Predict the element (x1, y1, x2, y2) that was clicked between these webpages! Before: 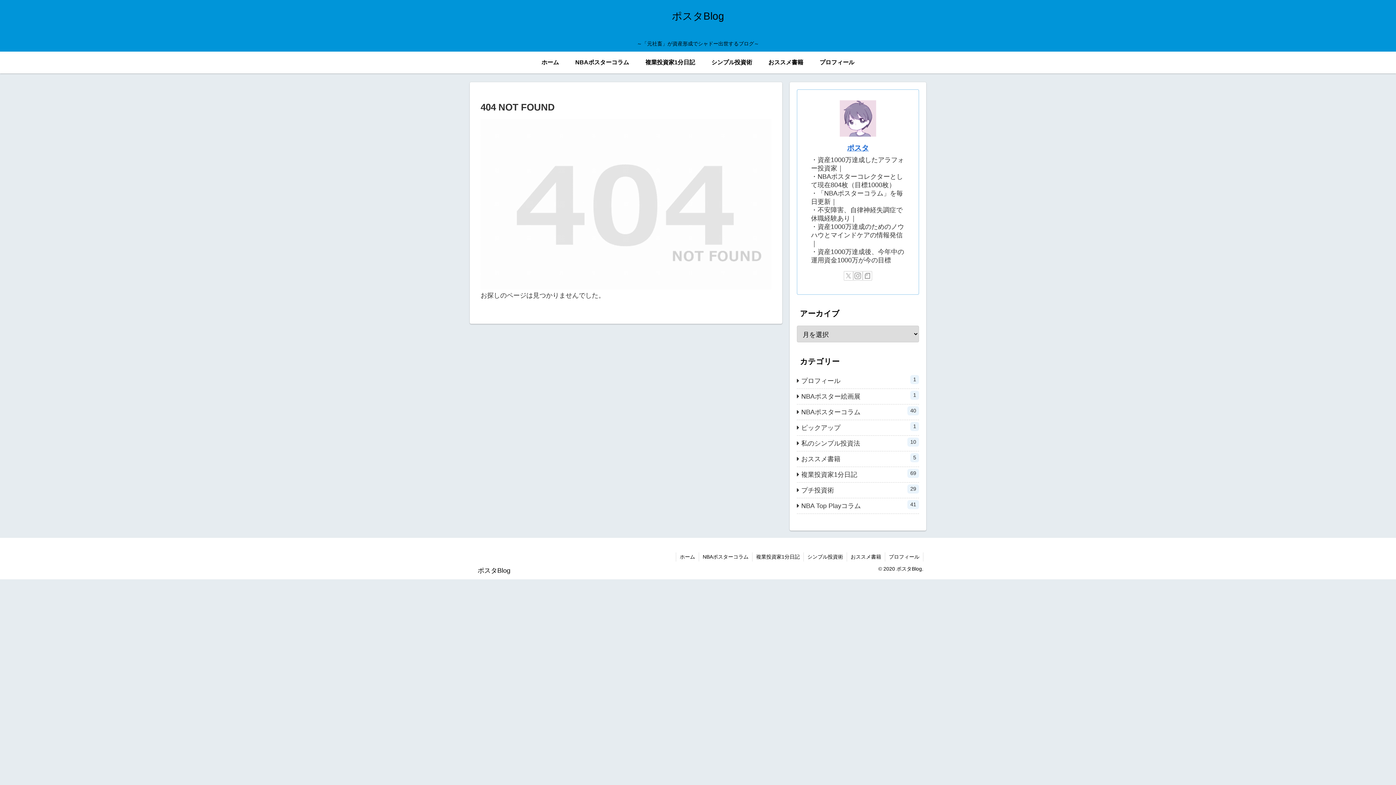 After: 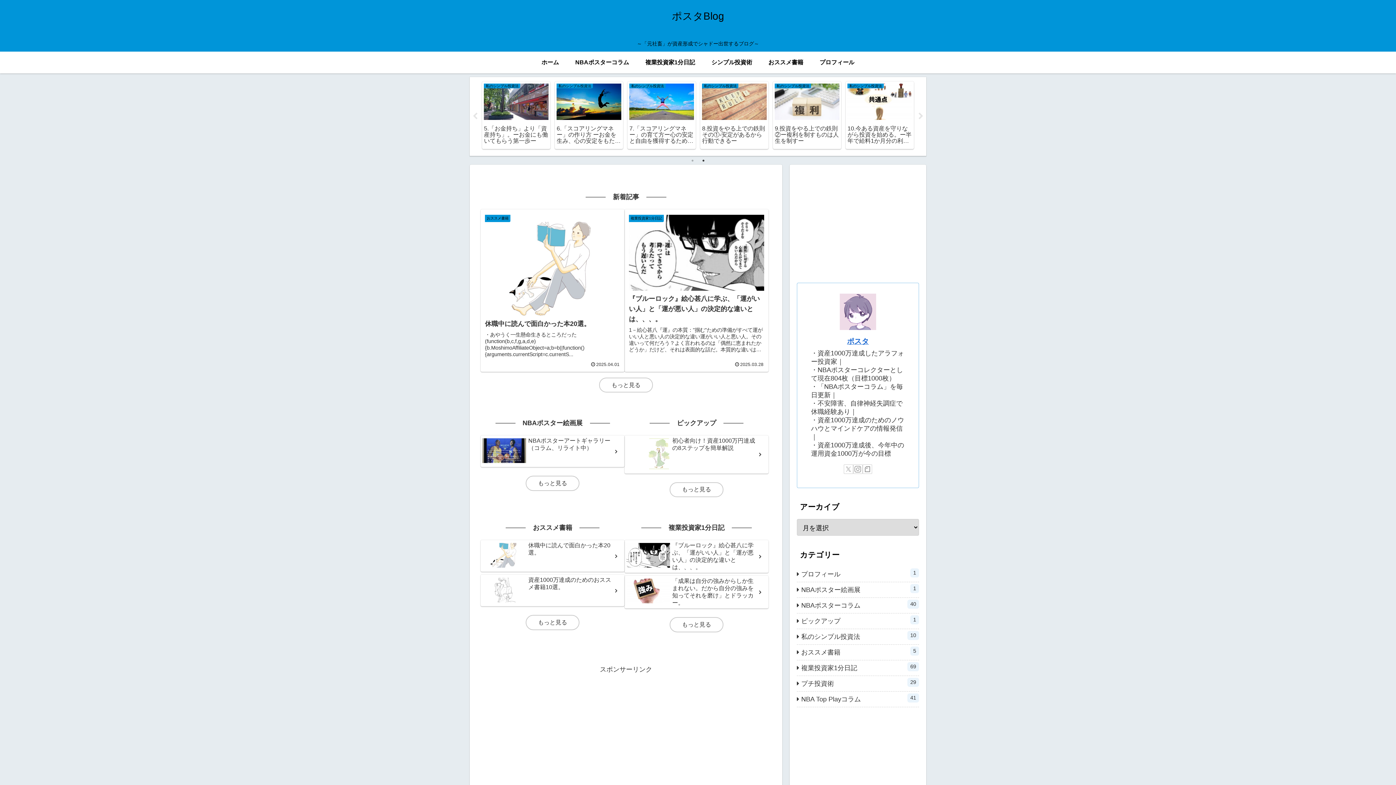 Action: bbox: (533, 51, 567, 73) label: ホーム